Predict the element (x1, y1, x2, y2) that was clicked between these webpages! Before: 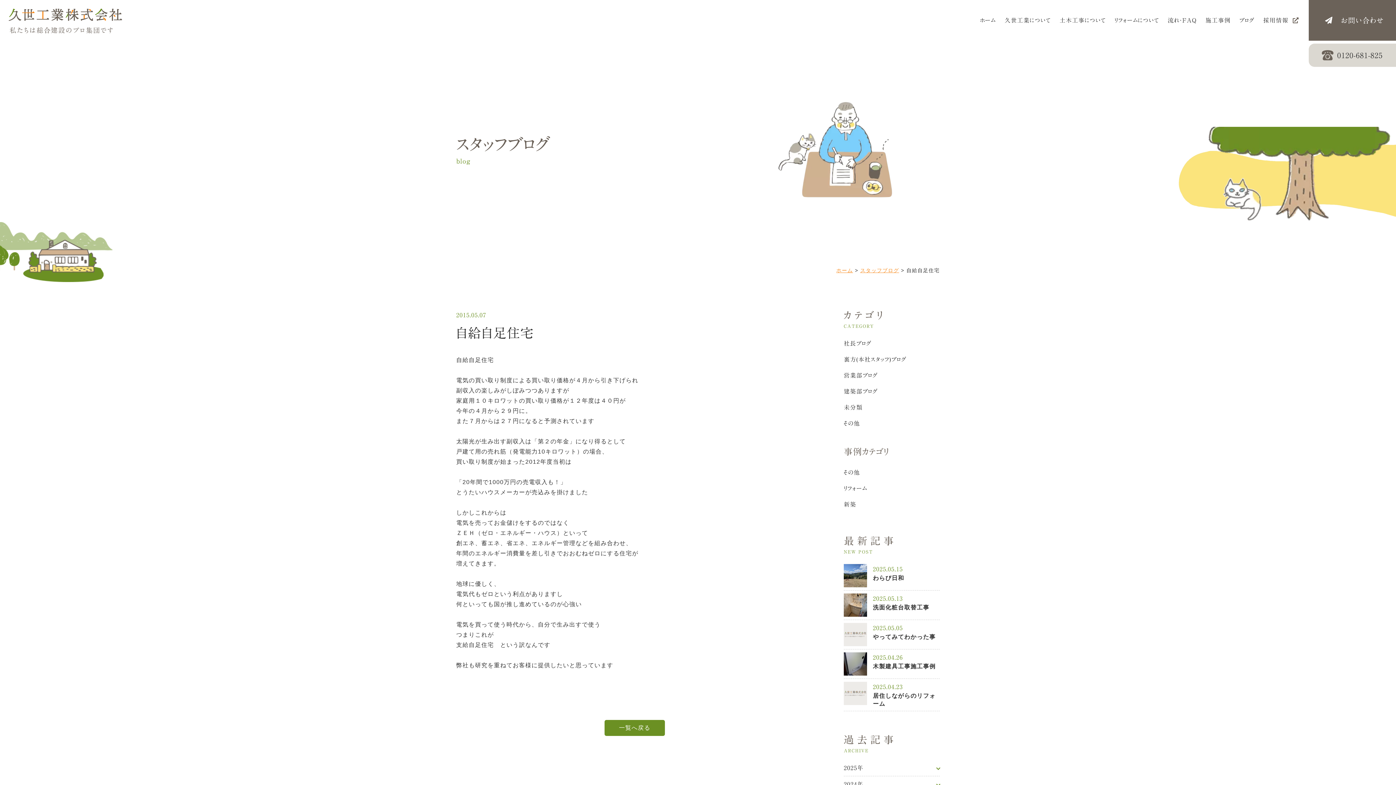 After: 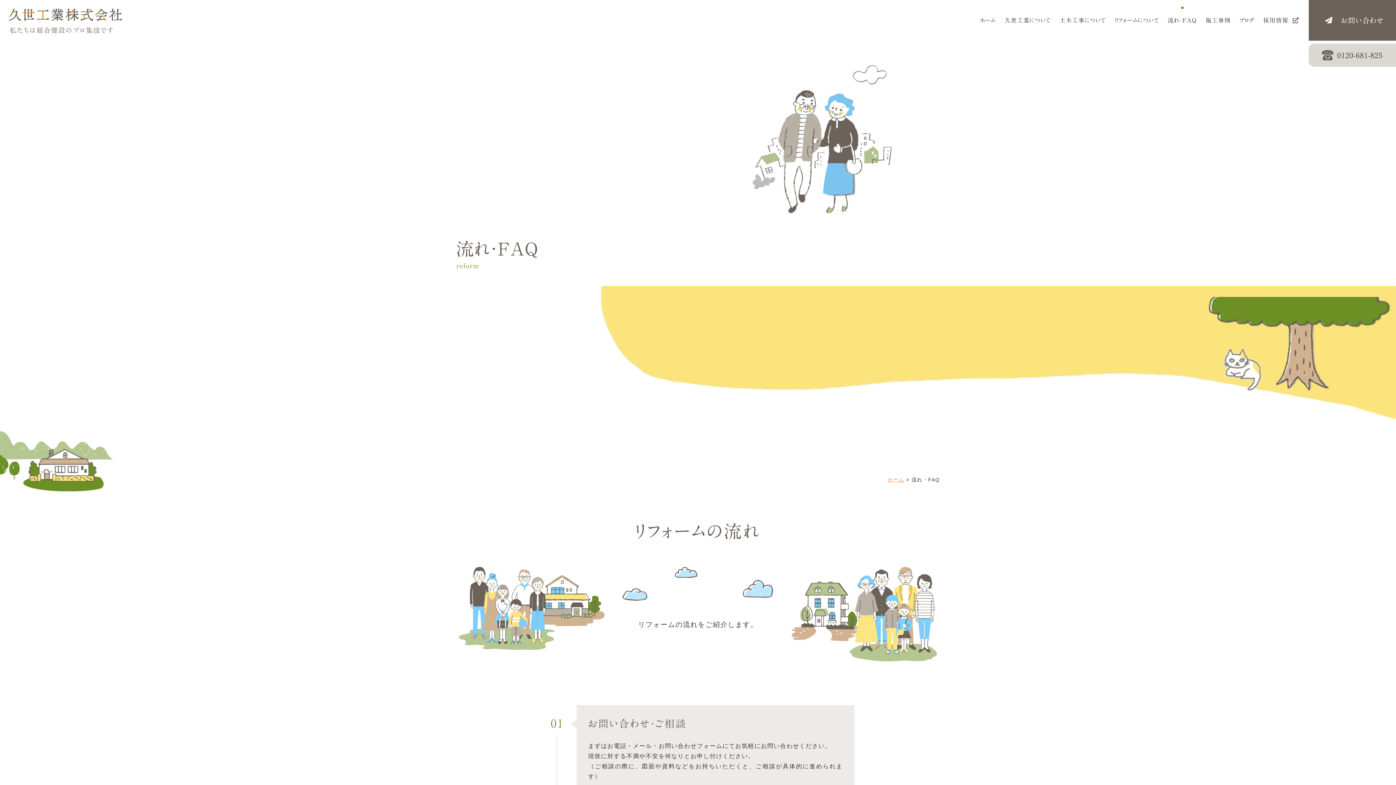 Action: bbox: (1163, 0, 1201, 40) label: 流
れ
・
F
A
Q